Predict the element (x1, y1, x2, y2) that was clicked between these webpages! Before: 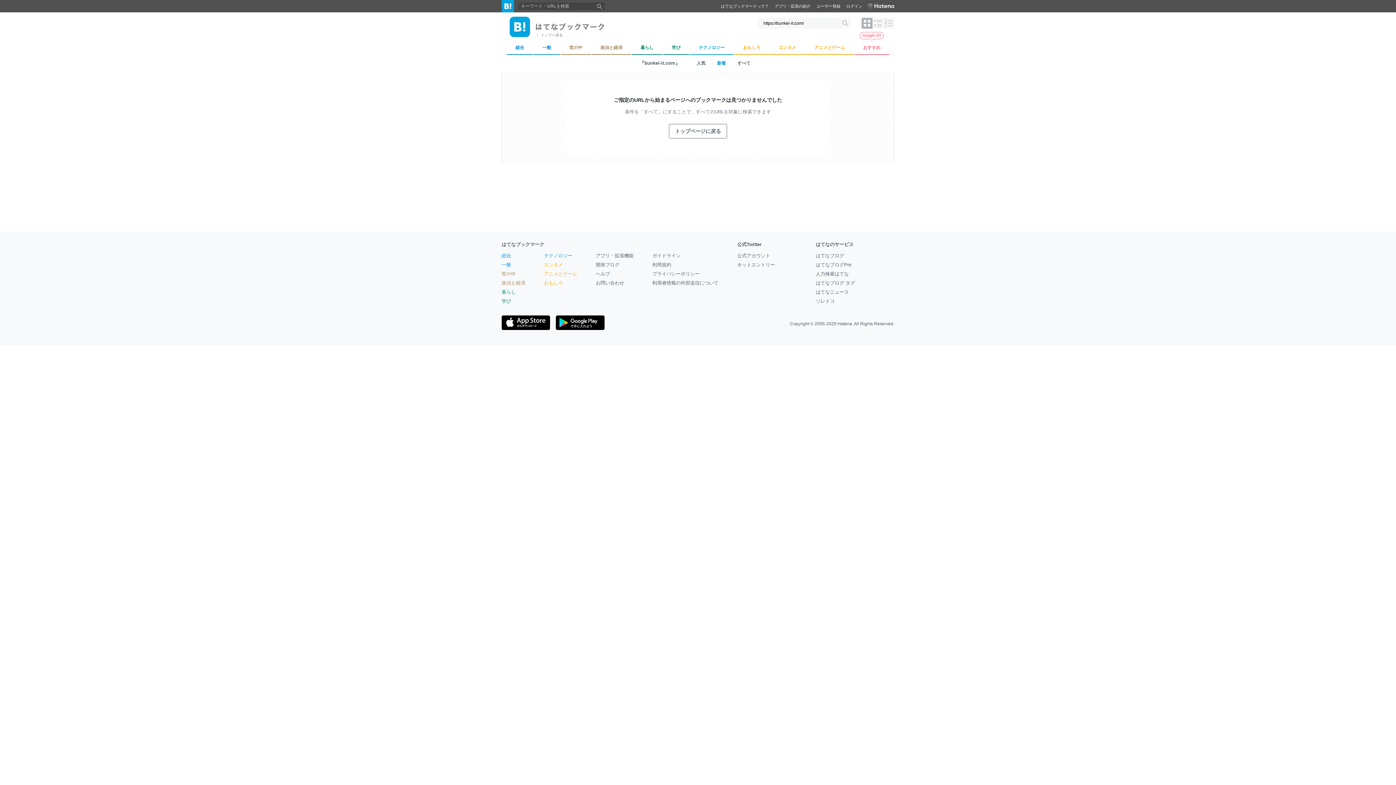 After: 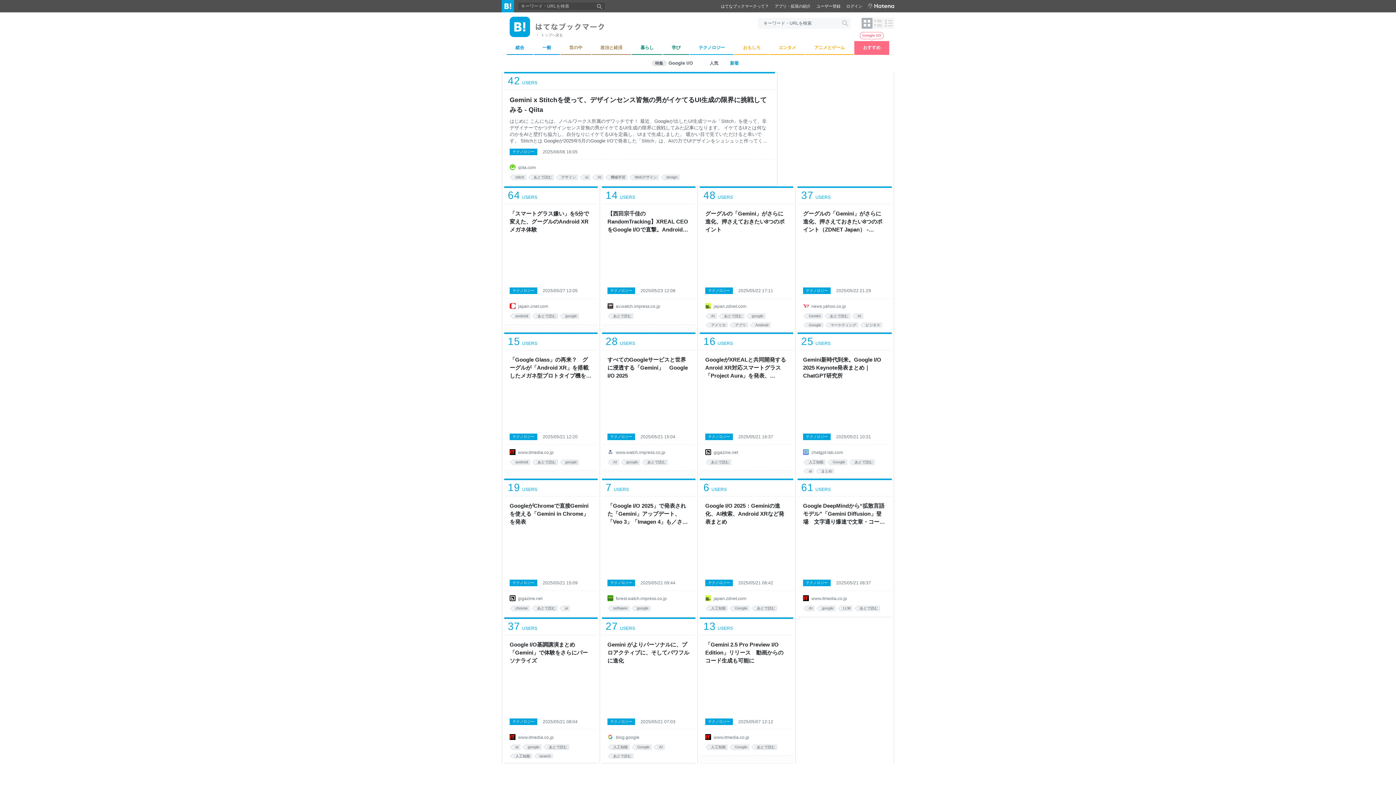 Action: bbox: (854, 41, 889, 54) label: おすすめ